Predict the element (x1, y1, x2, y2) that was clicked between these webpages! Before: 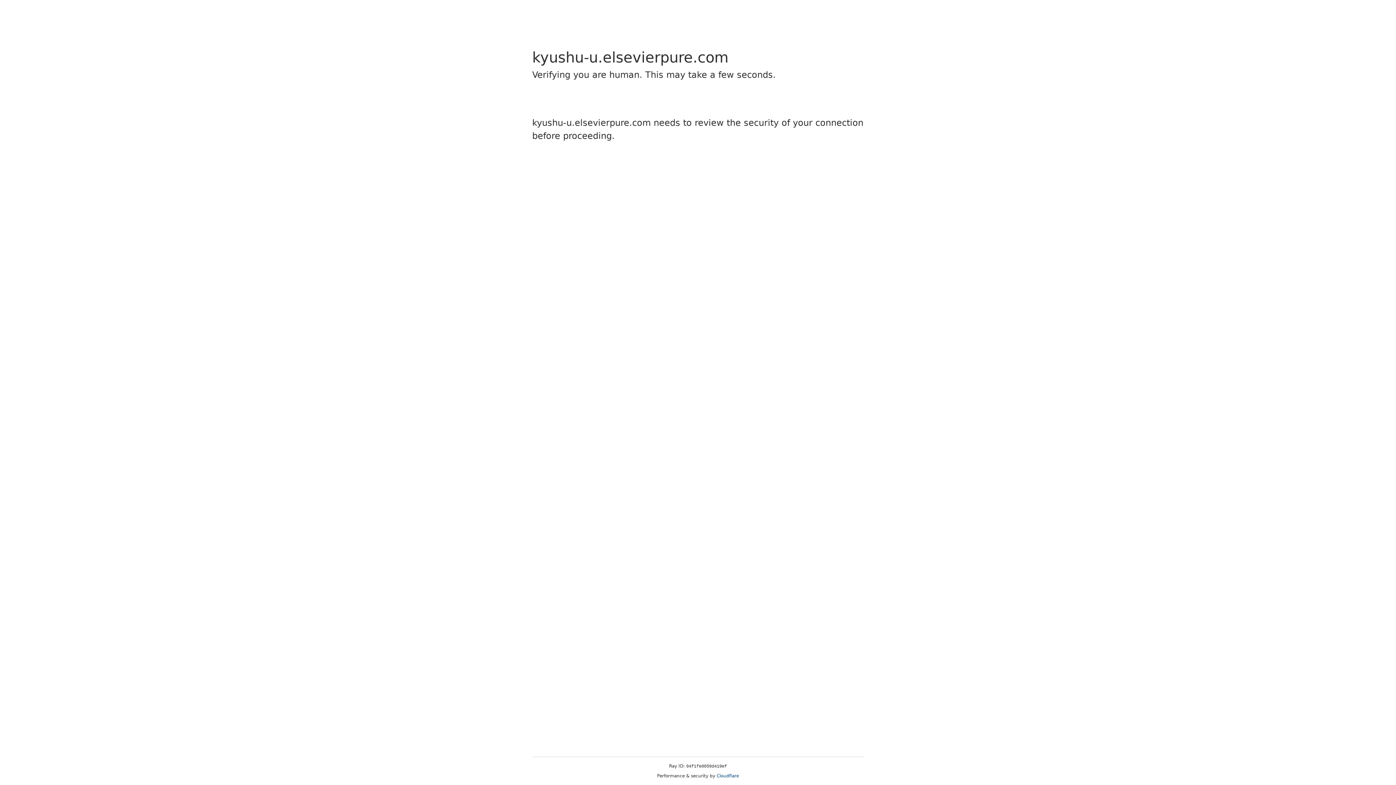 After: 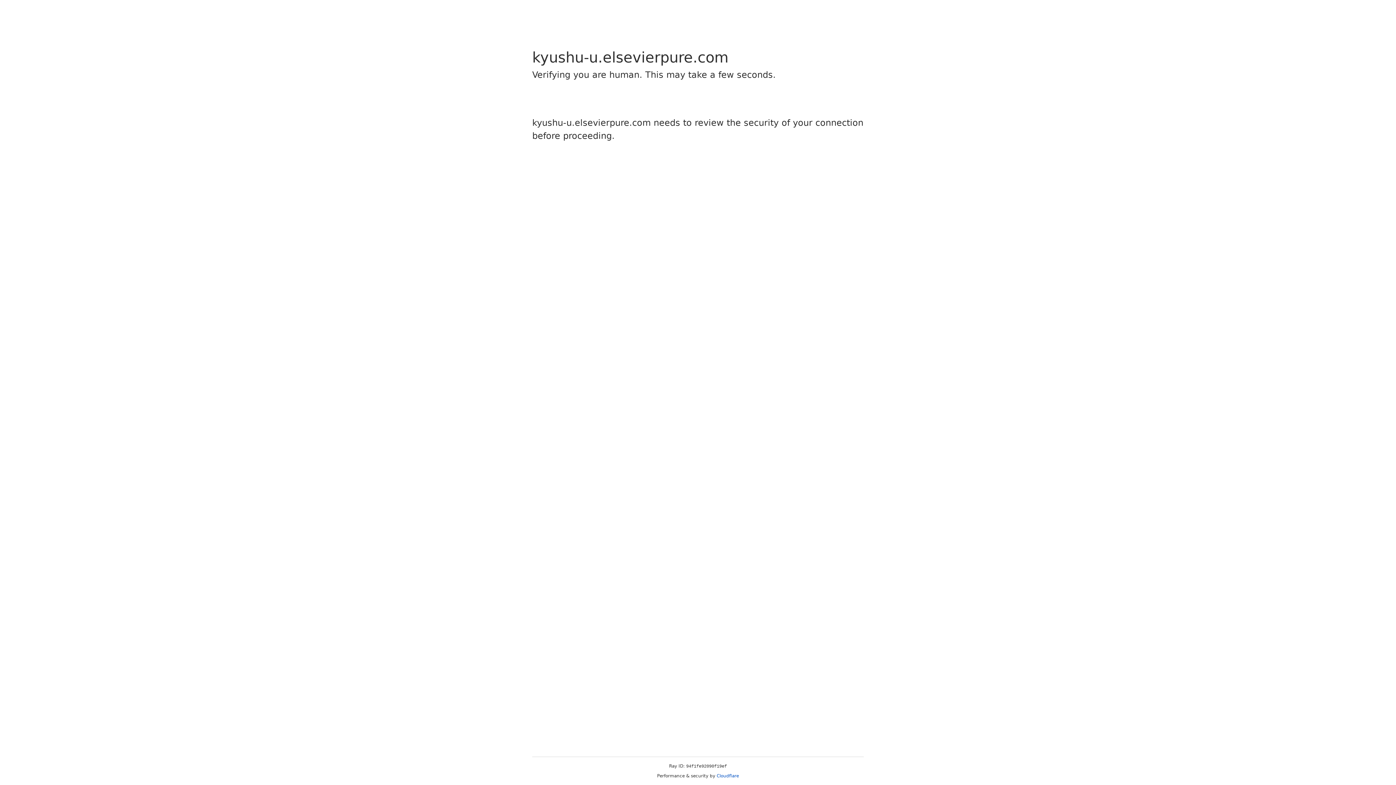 Action: label: Cloudflare bbox: (716, 773, 739, 778)